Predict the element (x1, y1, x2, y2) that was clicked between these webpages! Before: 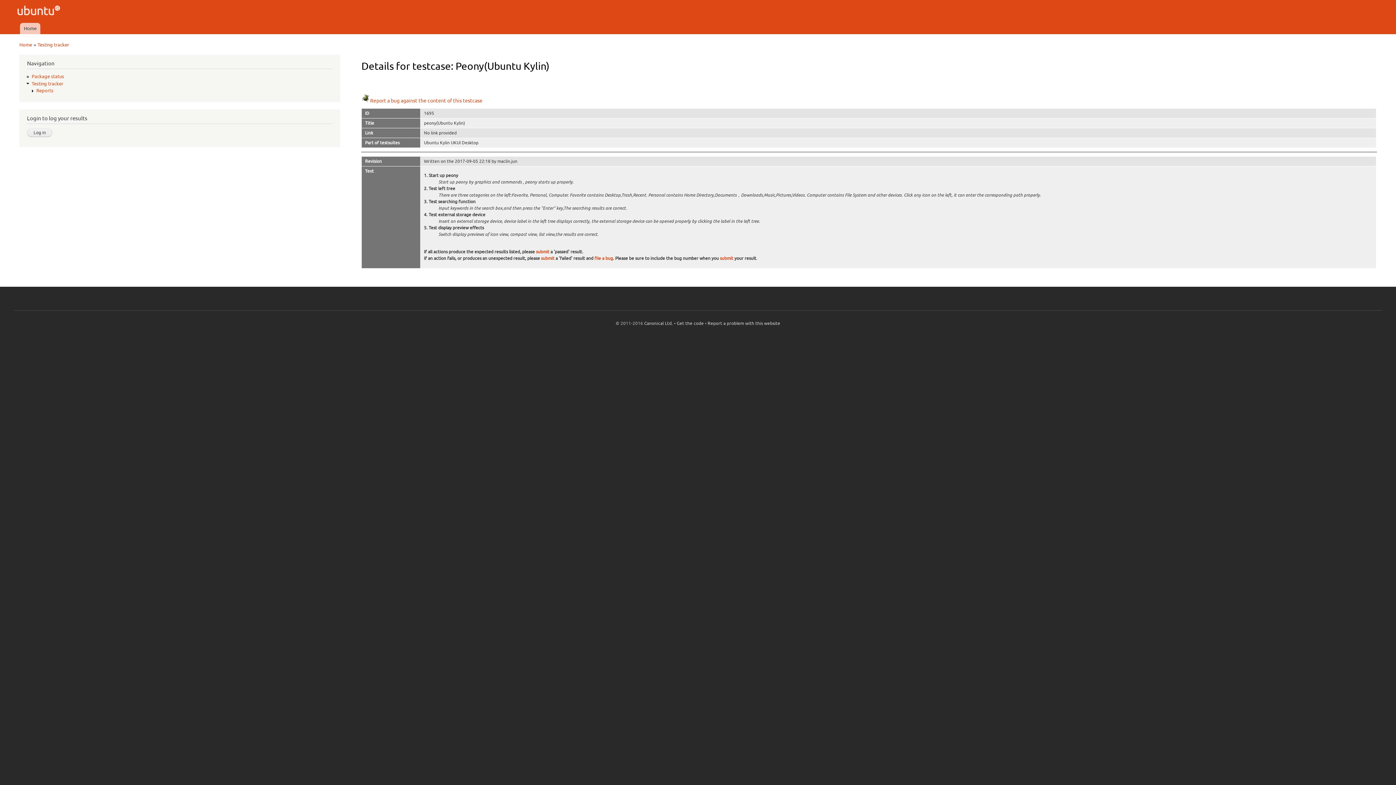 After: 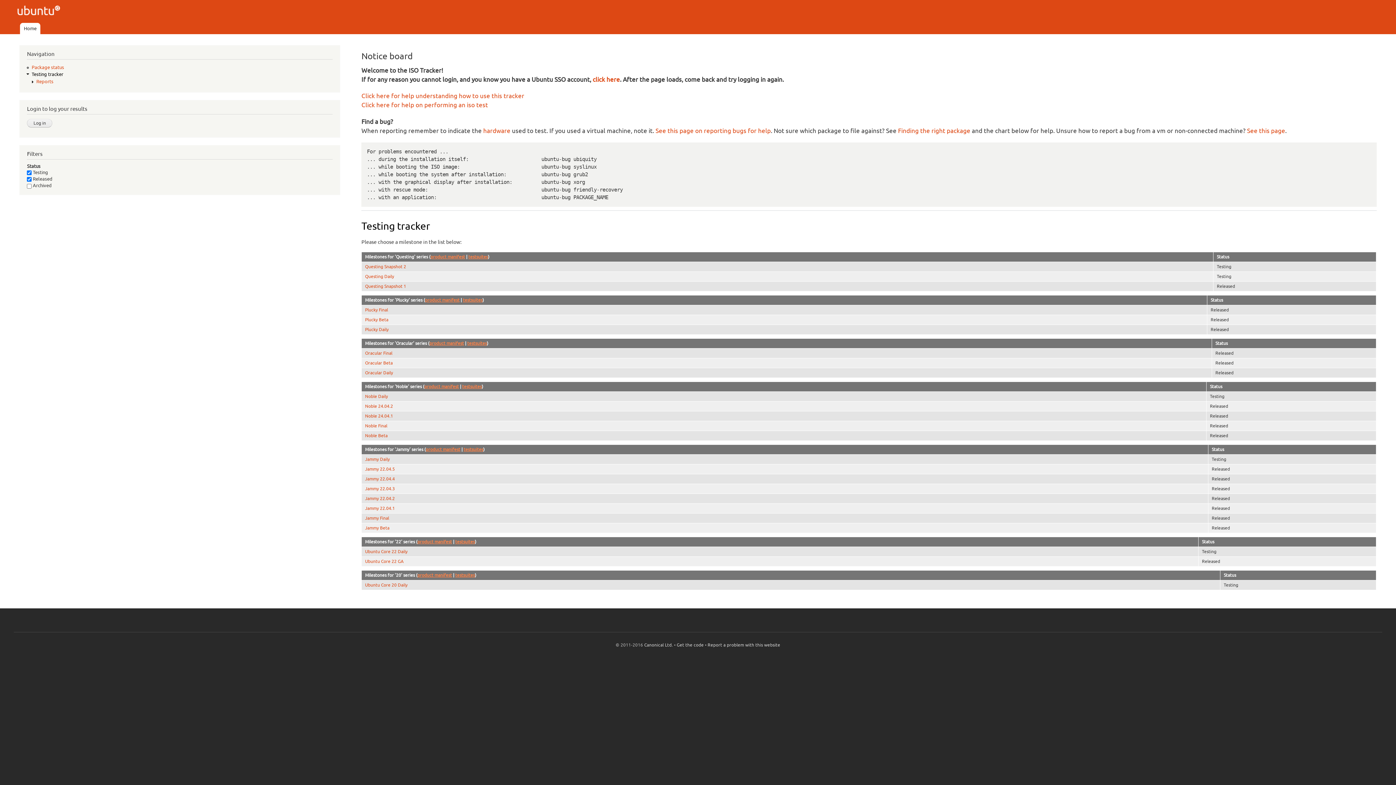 Action: bbox: (13, 0, 65, 22)